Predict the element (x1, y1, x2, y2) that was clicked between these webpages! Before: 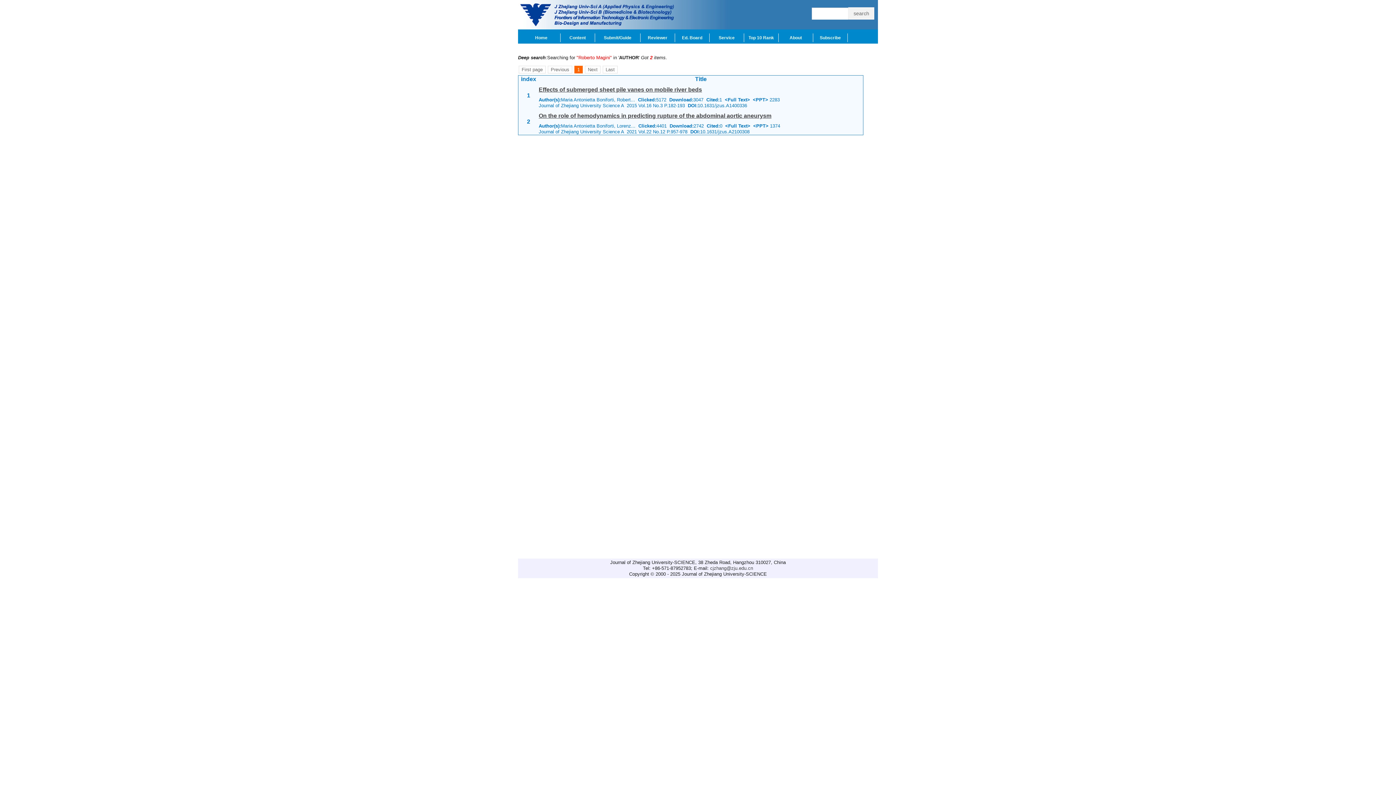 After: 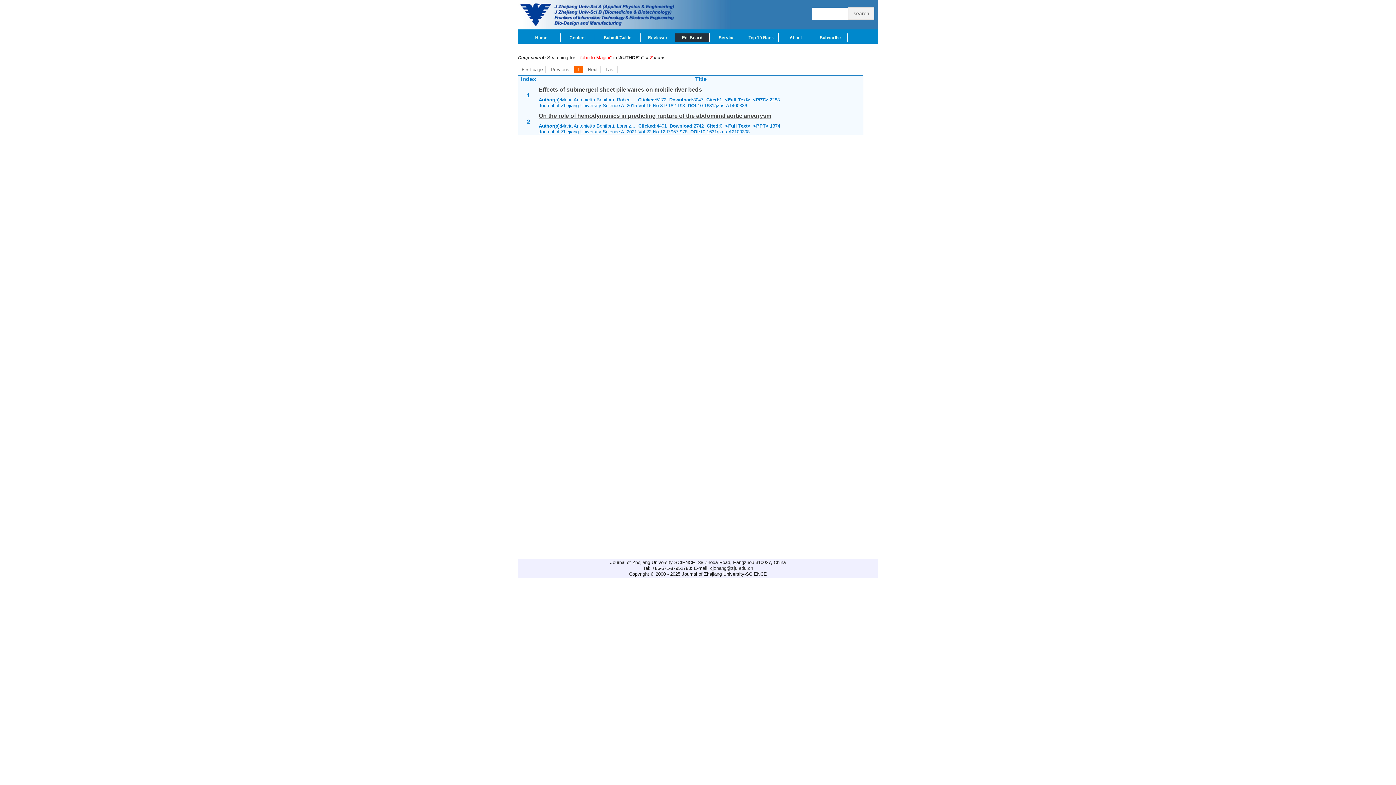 Action: label: Ed. Board bbox: (675, 33, 709, 42)